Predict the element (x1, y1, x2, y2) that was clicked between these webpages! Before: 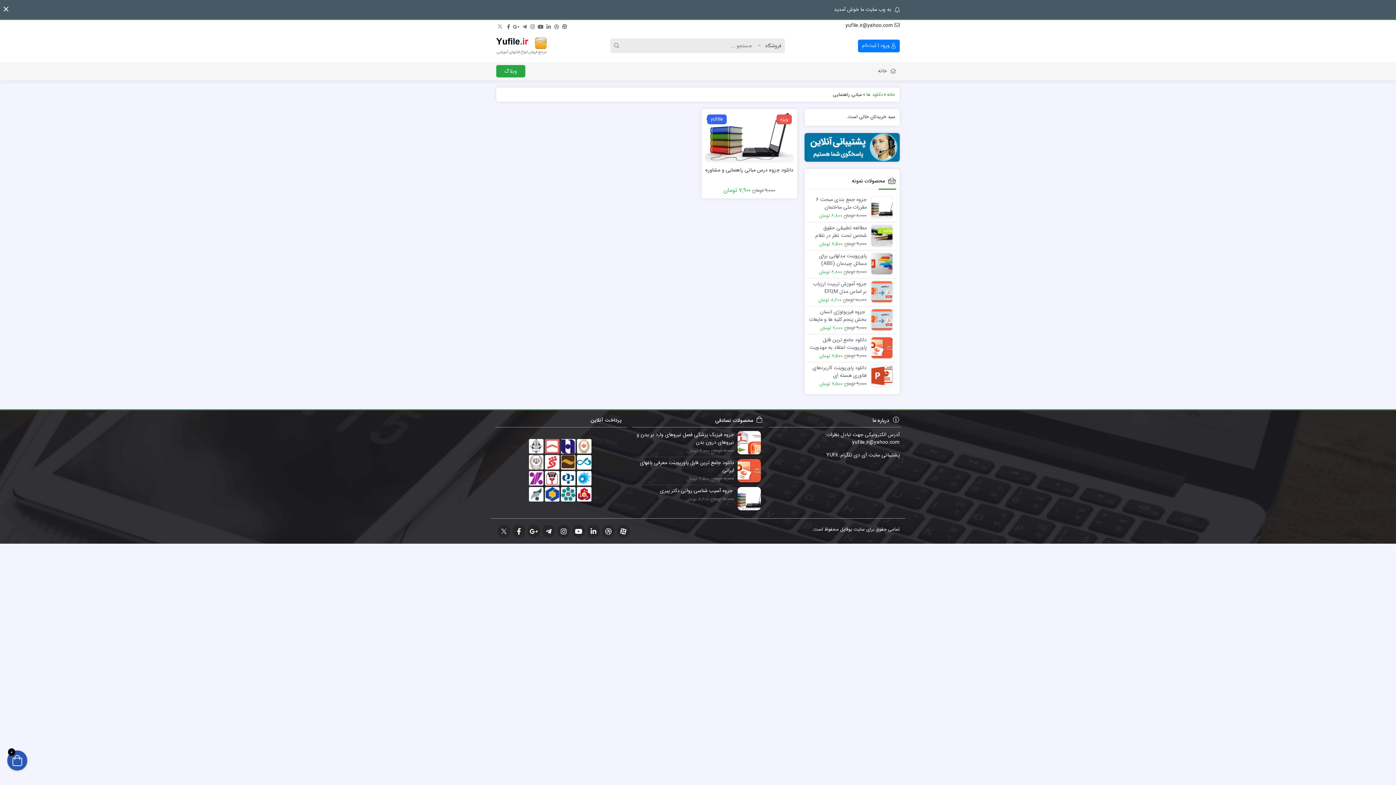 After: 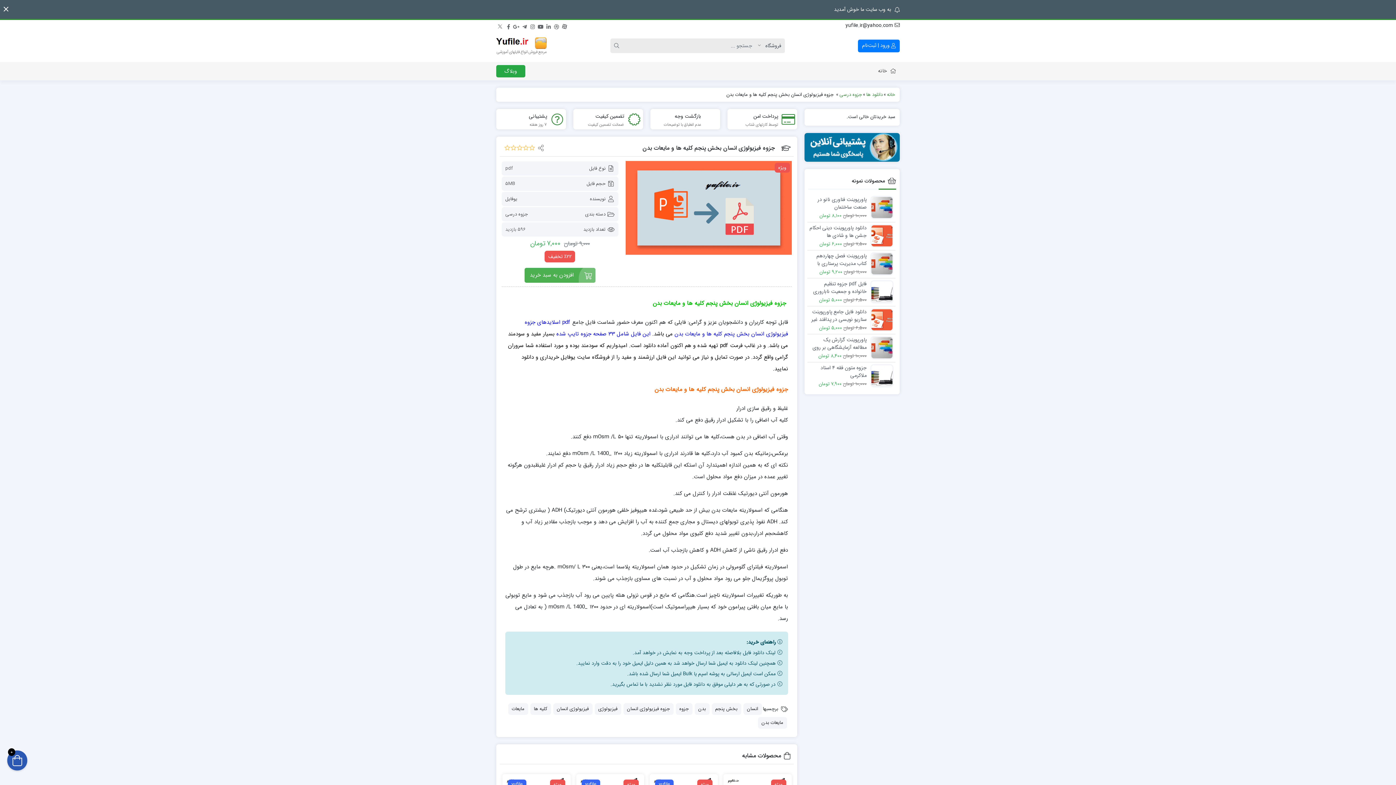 Action: bbox: (809, 308, 893, 323) label:  جزوه فیزیولوژی انسان بخش پنجم کلیه ها و مایعات بدن
9,000 تومان 7,000 تومان